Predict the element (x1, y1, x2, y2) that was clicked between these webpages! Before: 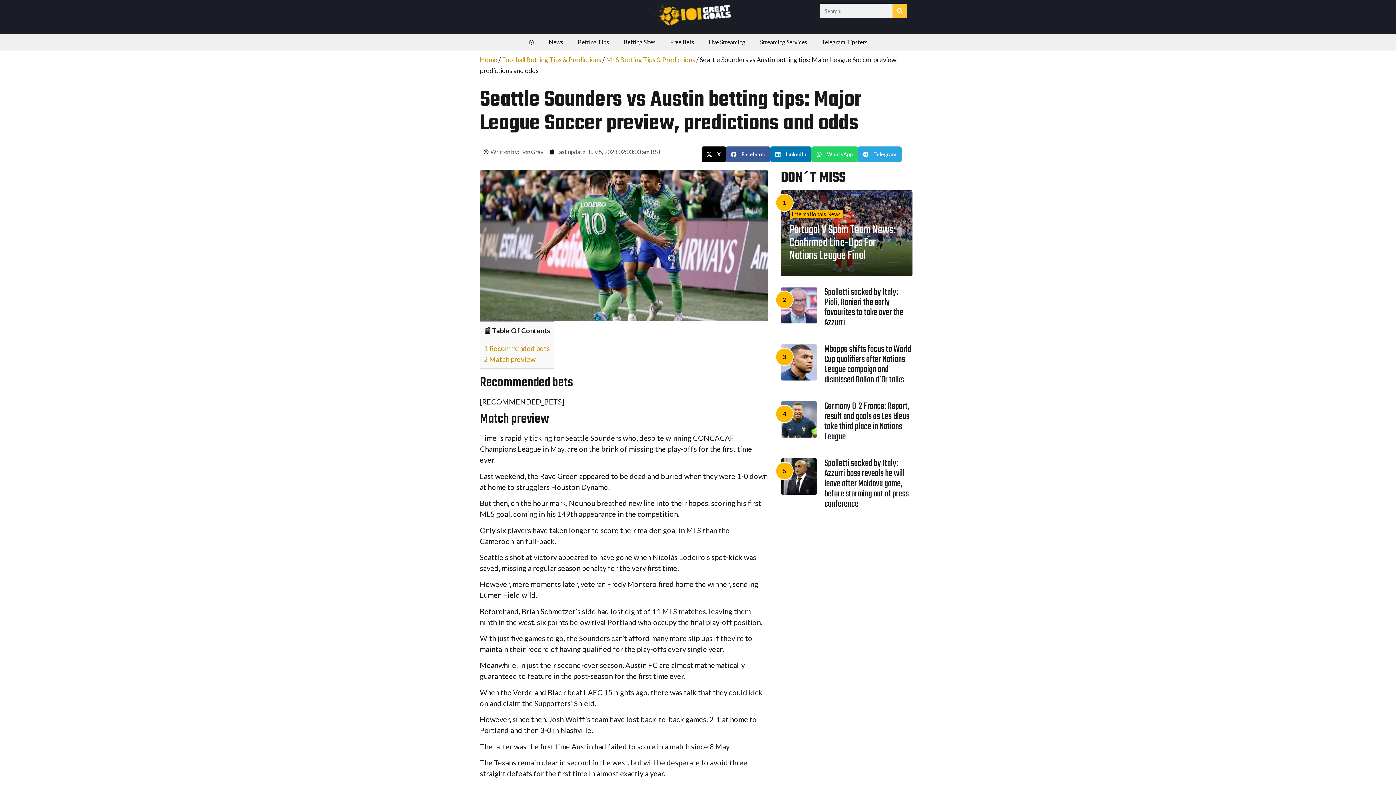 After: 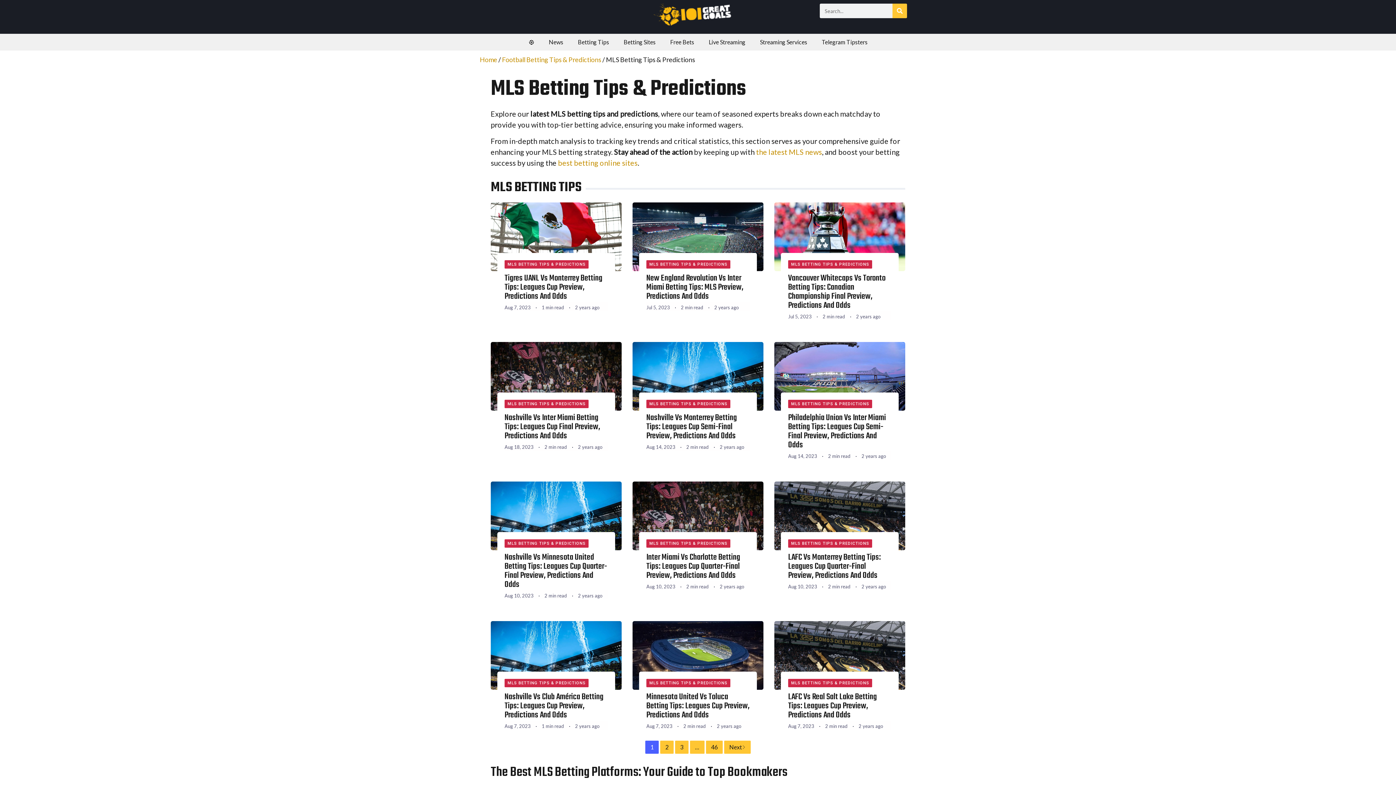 Action: bbox: (606, 55, 695, 63) label: MLS Betting Tips & Predictions